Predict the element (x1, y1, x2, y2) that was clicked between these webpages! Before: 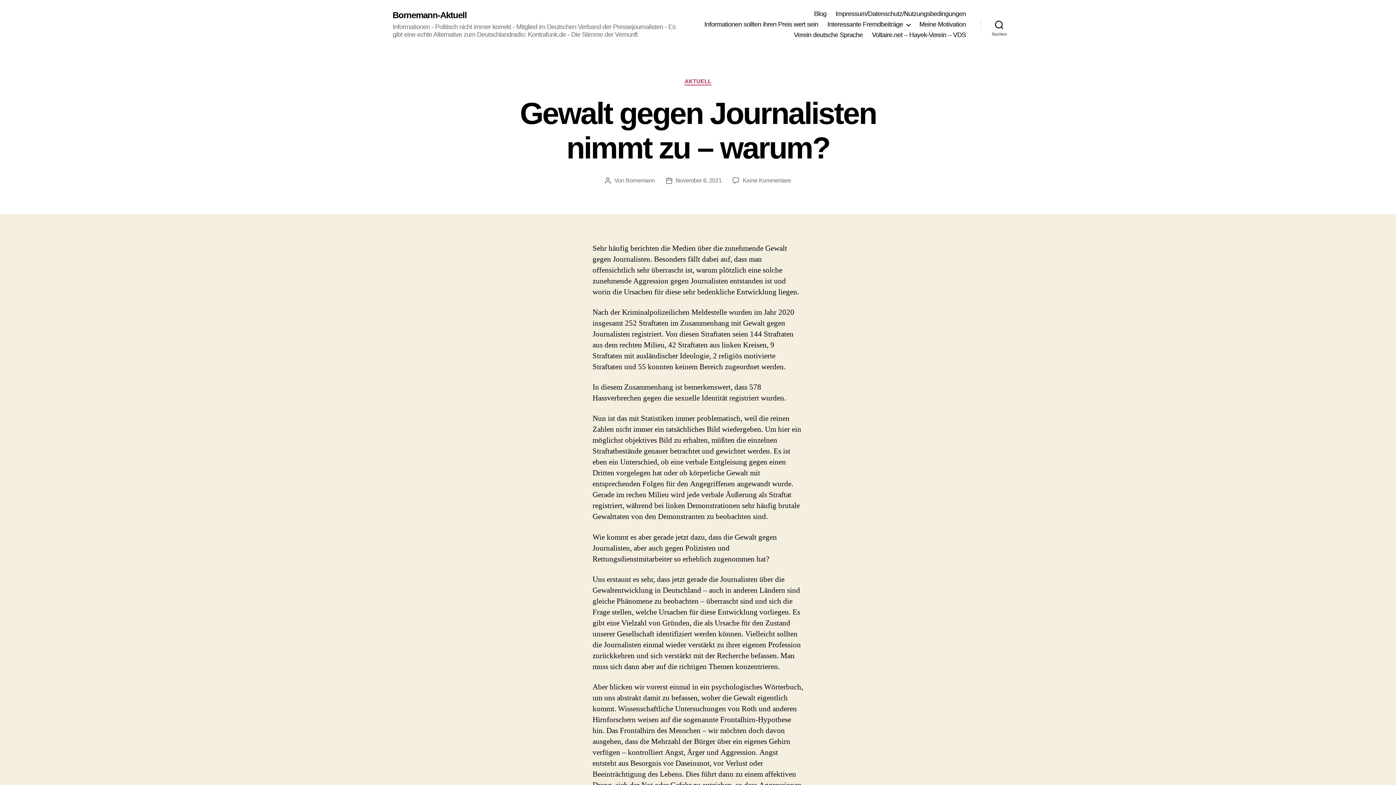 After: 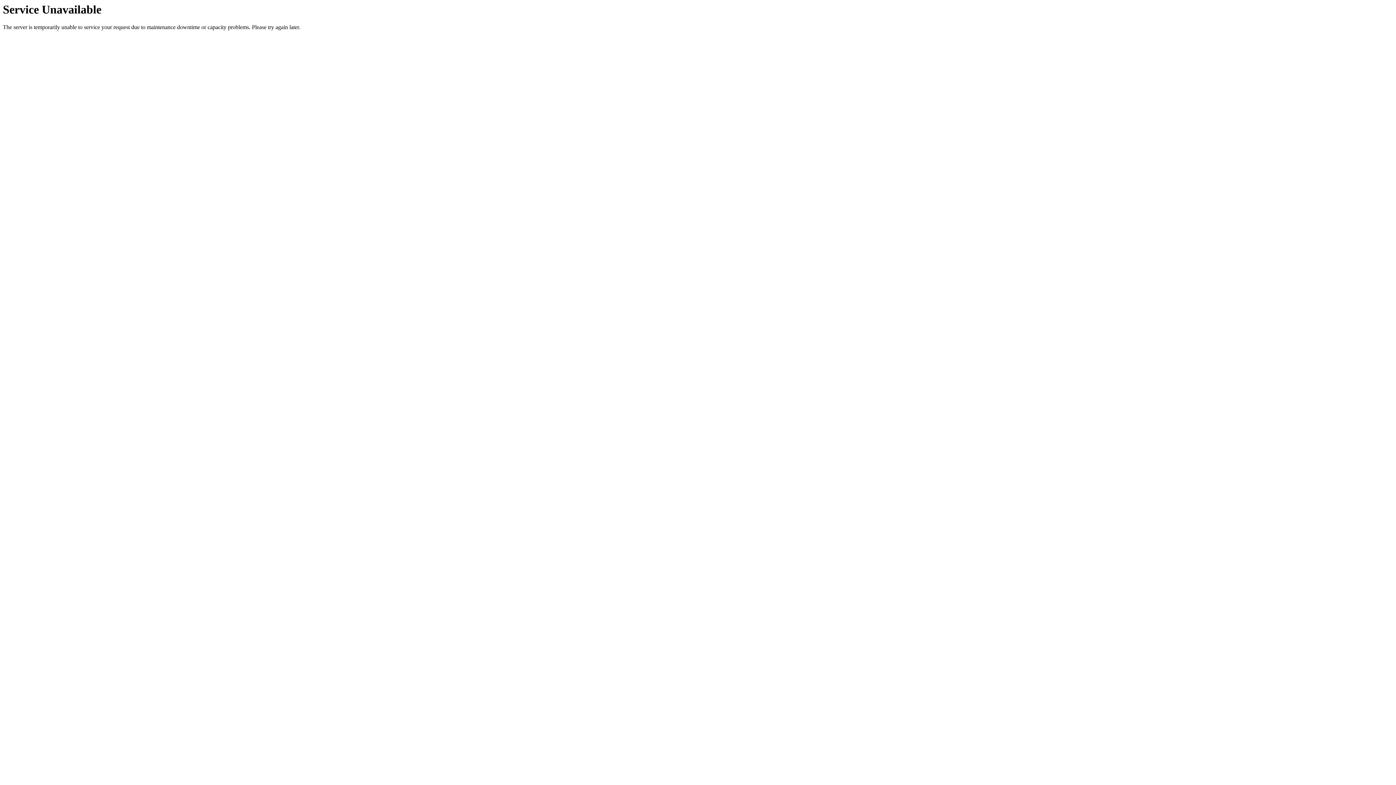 Action: bbox: (919, 20, 966, 28) label: Meine Motivation